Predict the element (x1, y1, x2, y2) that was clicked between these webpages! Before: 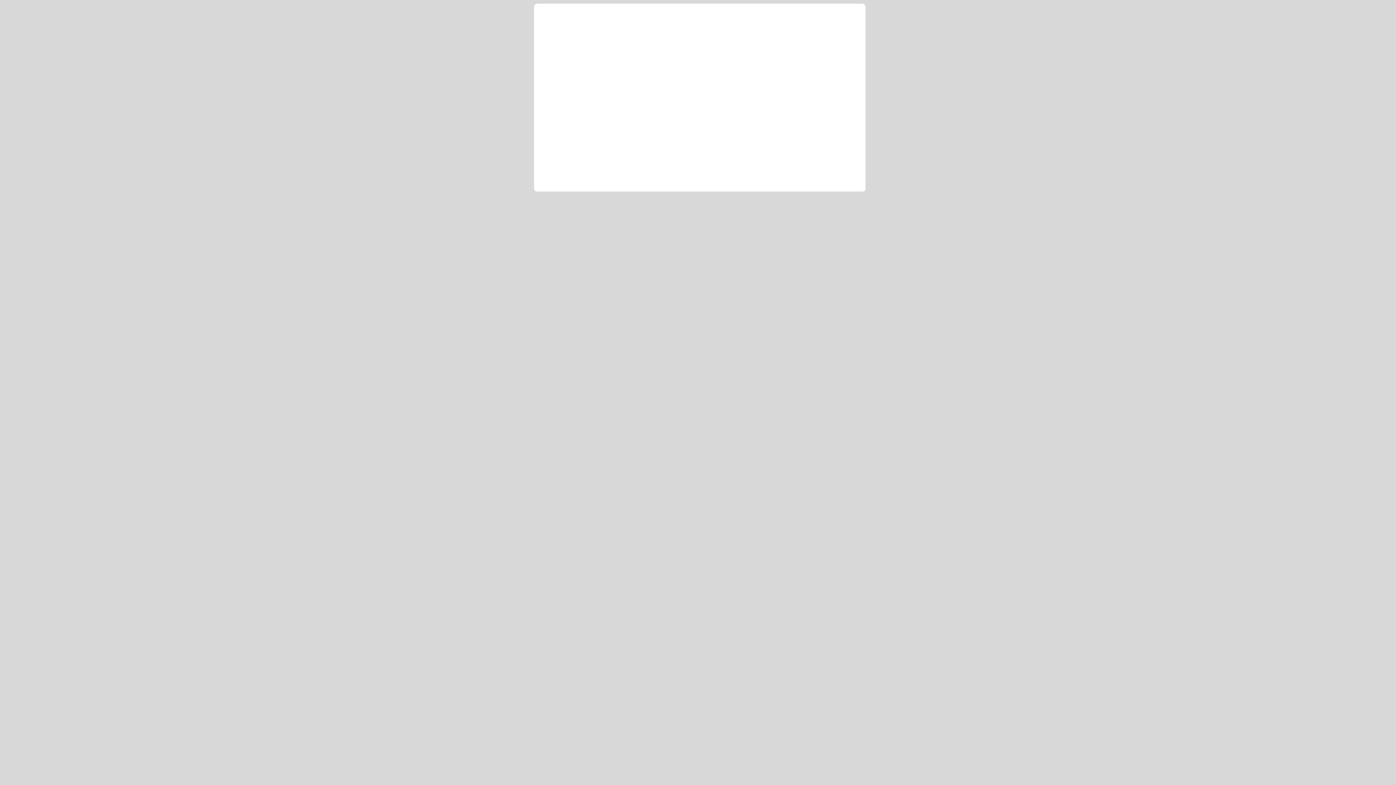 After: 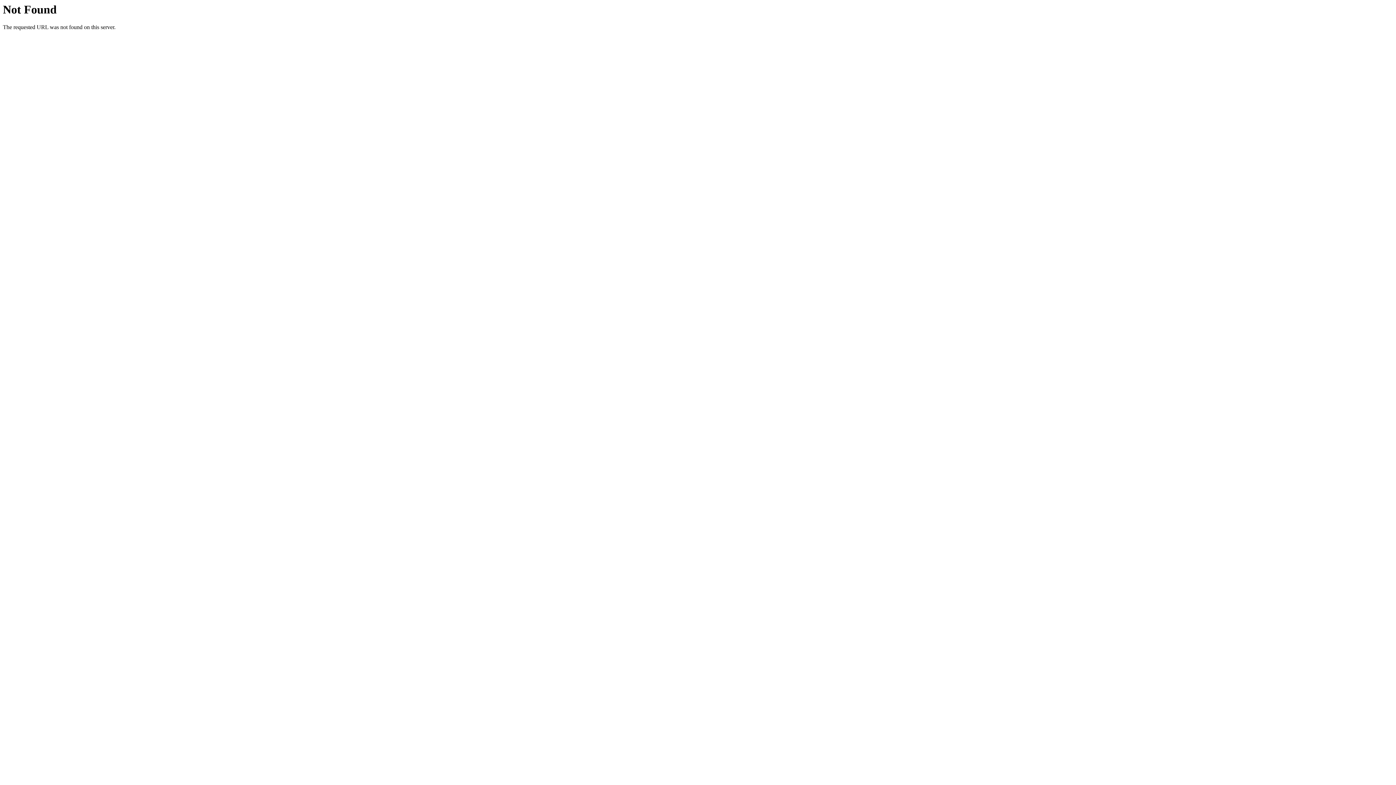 Action: bbox: (545, 7, 627, 28) label: NameBright.com - Next Generation Domain Registration